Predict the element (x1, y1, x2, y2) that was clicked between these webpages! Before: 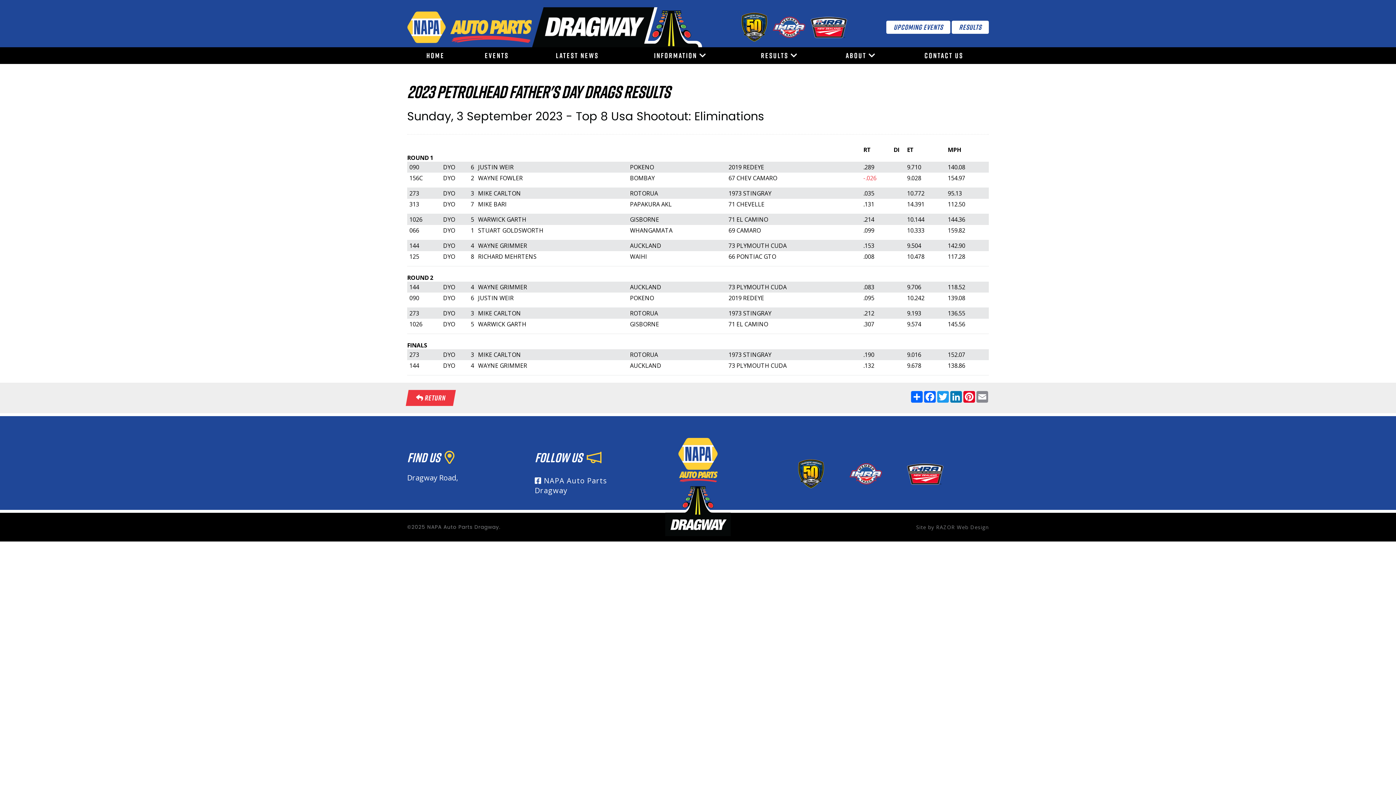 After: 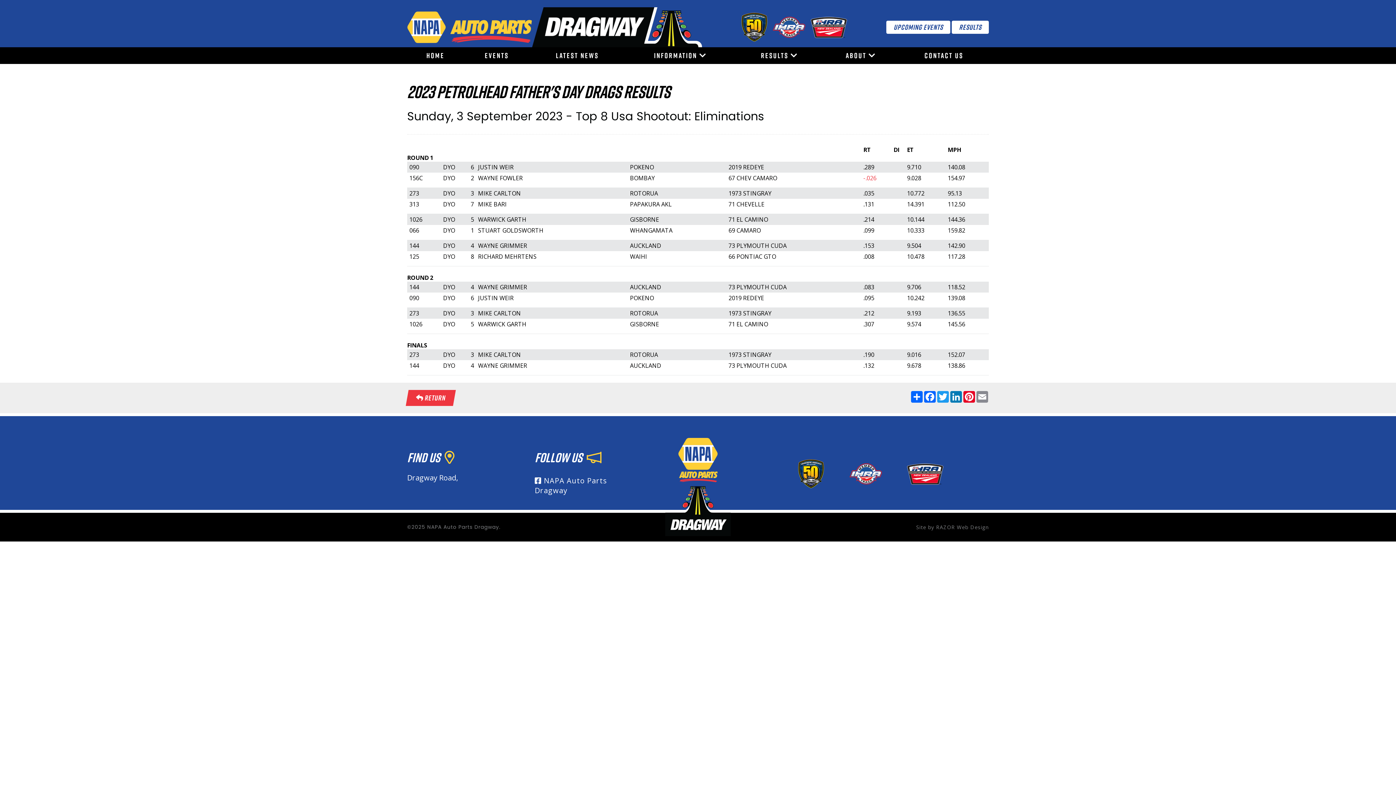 Action: bbox: (773, 12, 805, 41)